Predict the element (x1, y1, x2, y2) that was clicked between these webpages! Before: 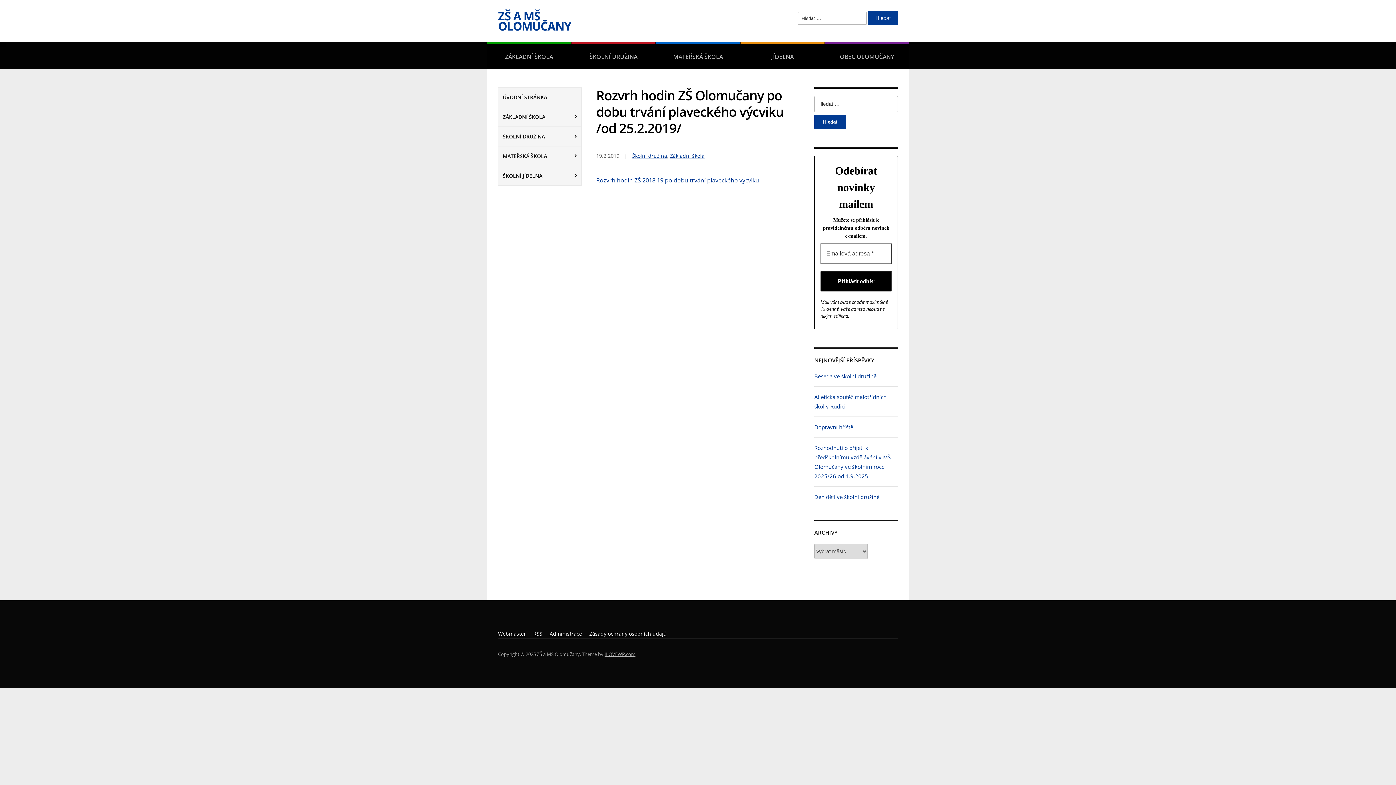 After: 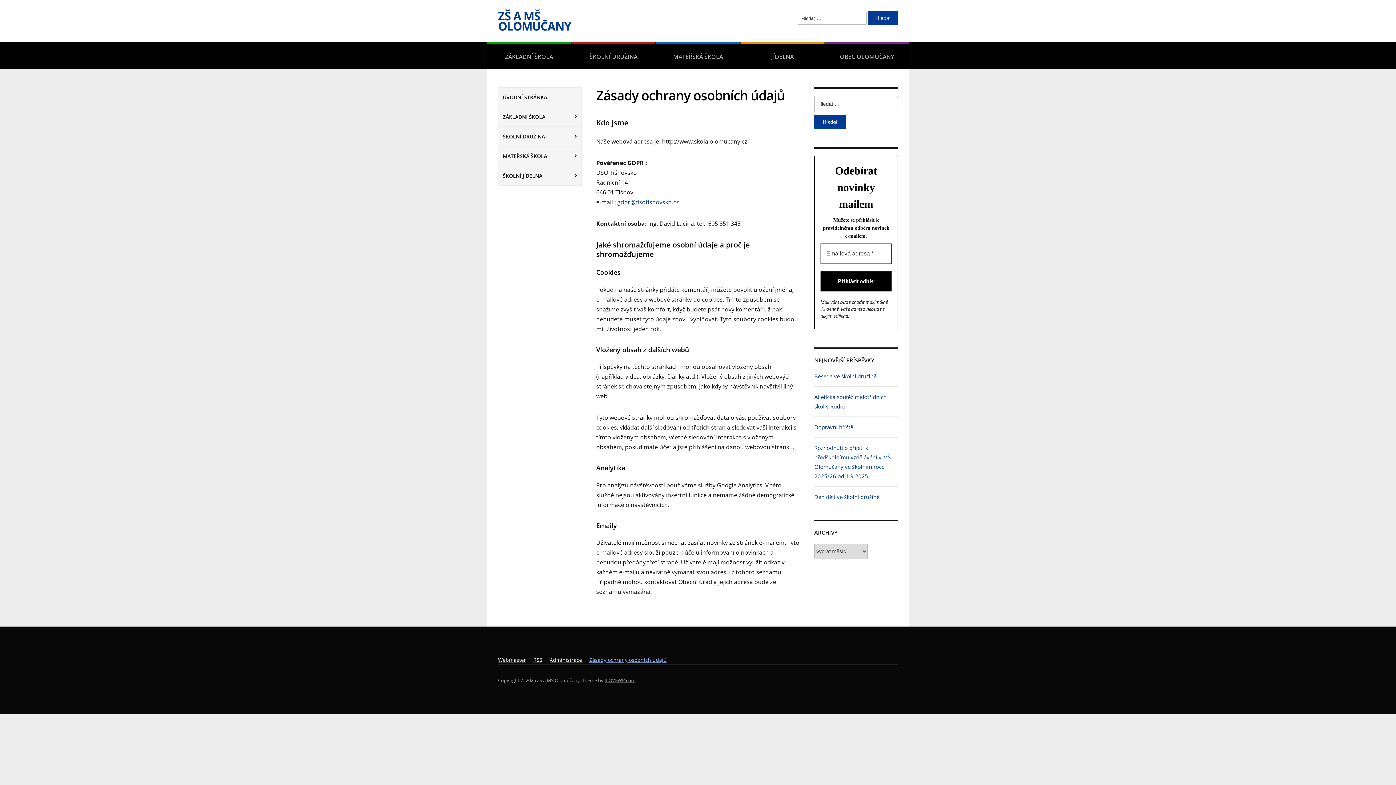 Action: bbox: (589, 630, 666, 637) label: Zásady ochrany osobních údajů